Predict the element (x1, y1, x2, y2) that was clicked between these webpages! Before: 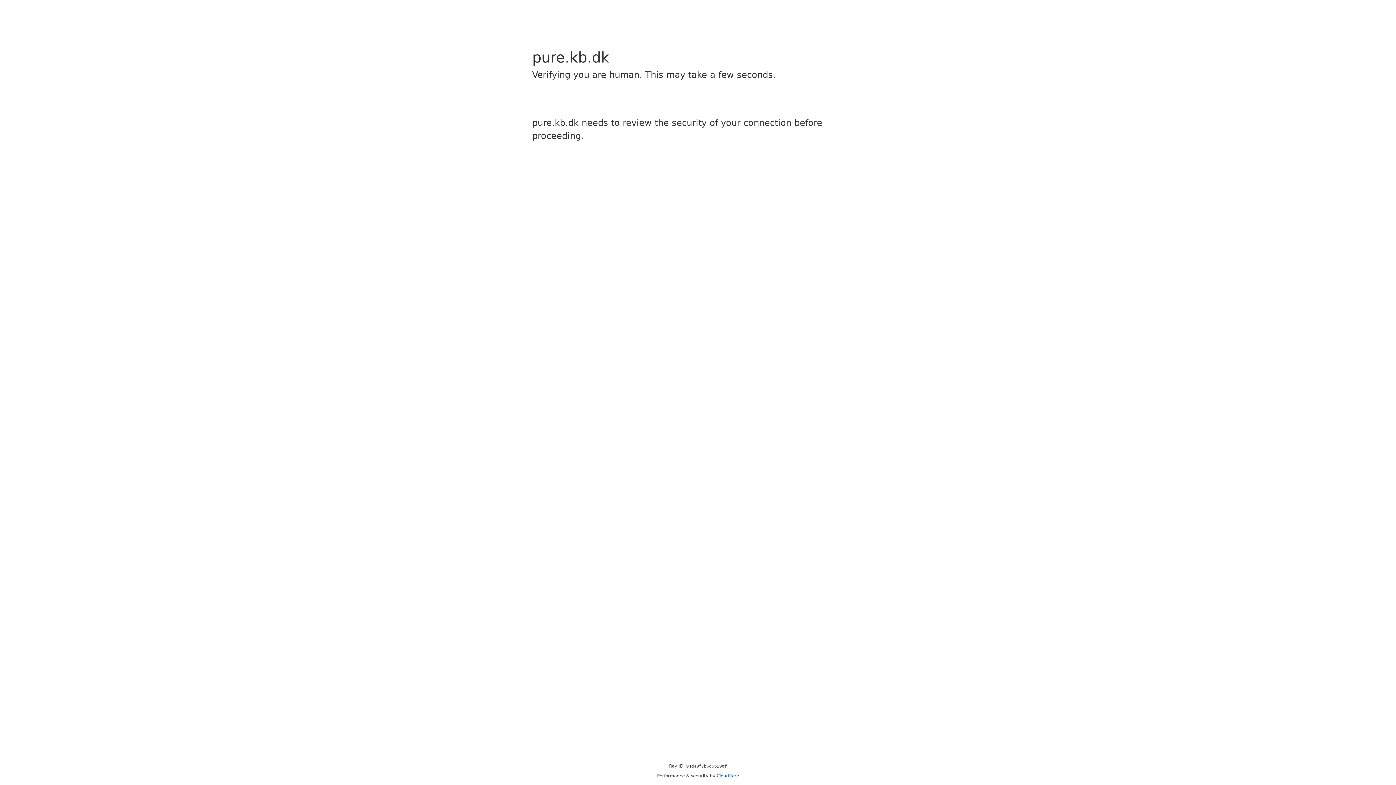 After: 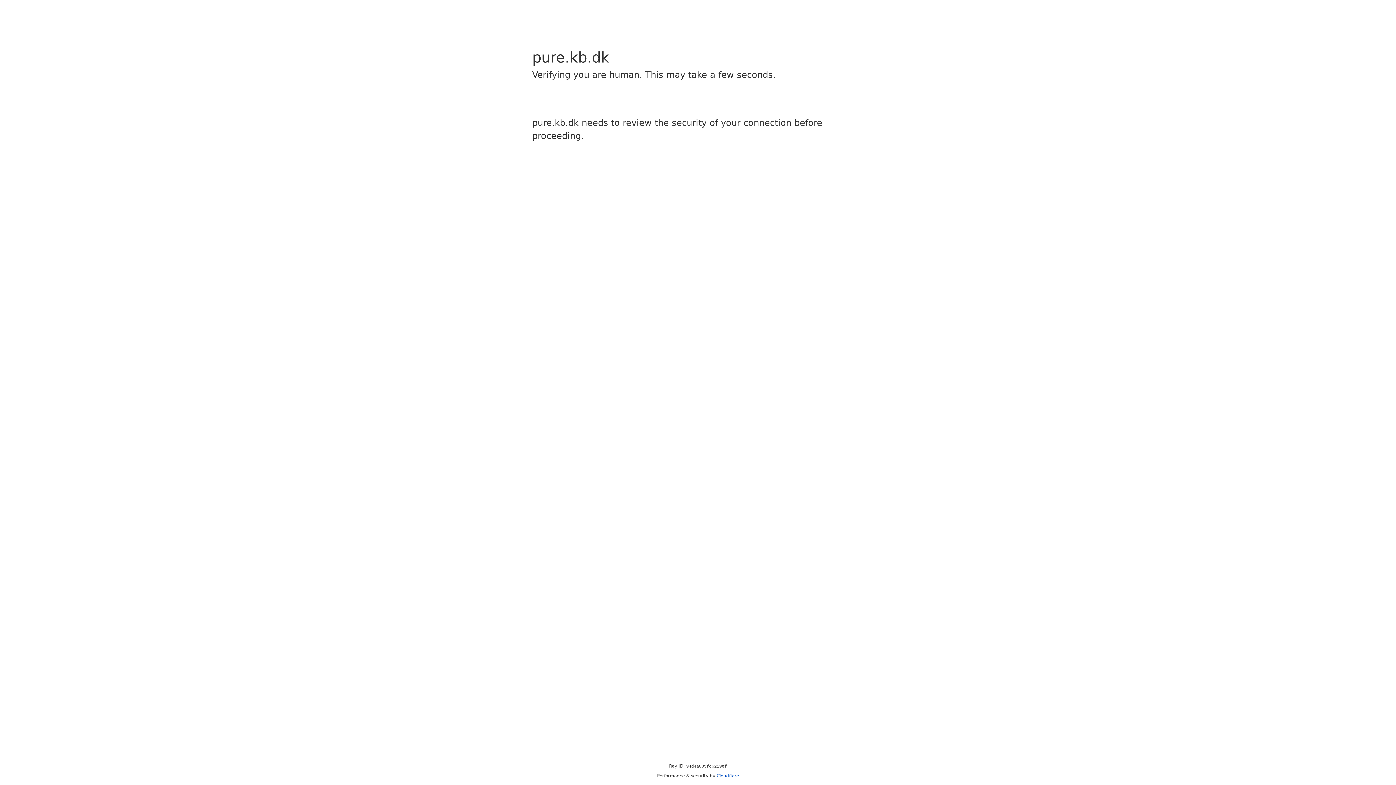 Action: label: Cloudflare bbox: (716, 773, 739, 778)